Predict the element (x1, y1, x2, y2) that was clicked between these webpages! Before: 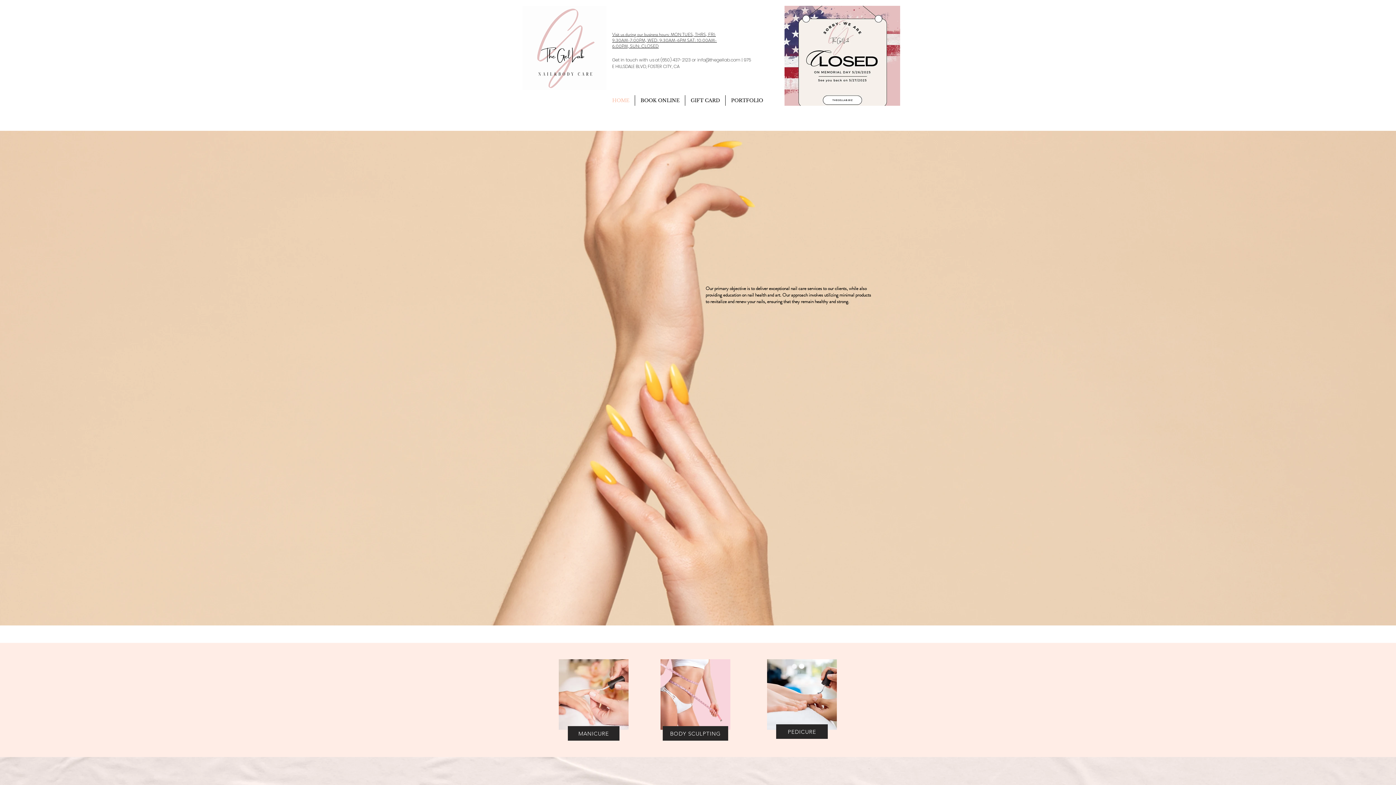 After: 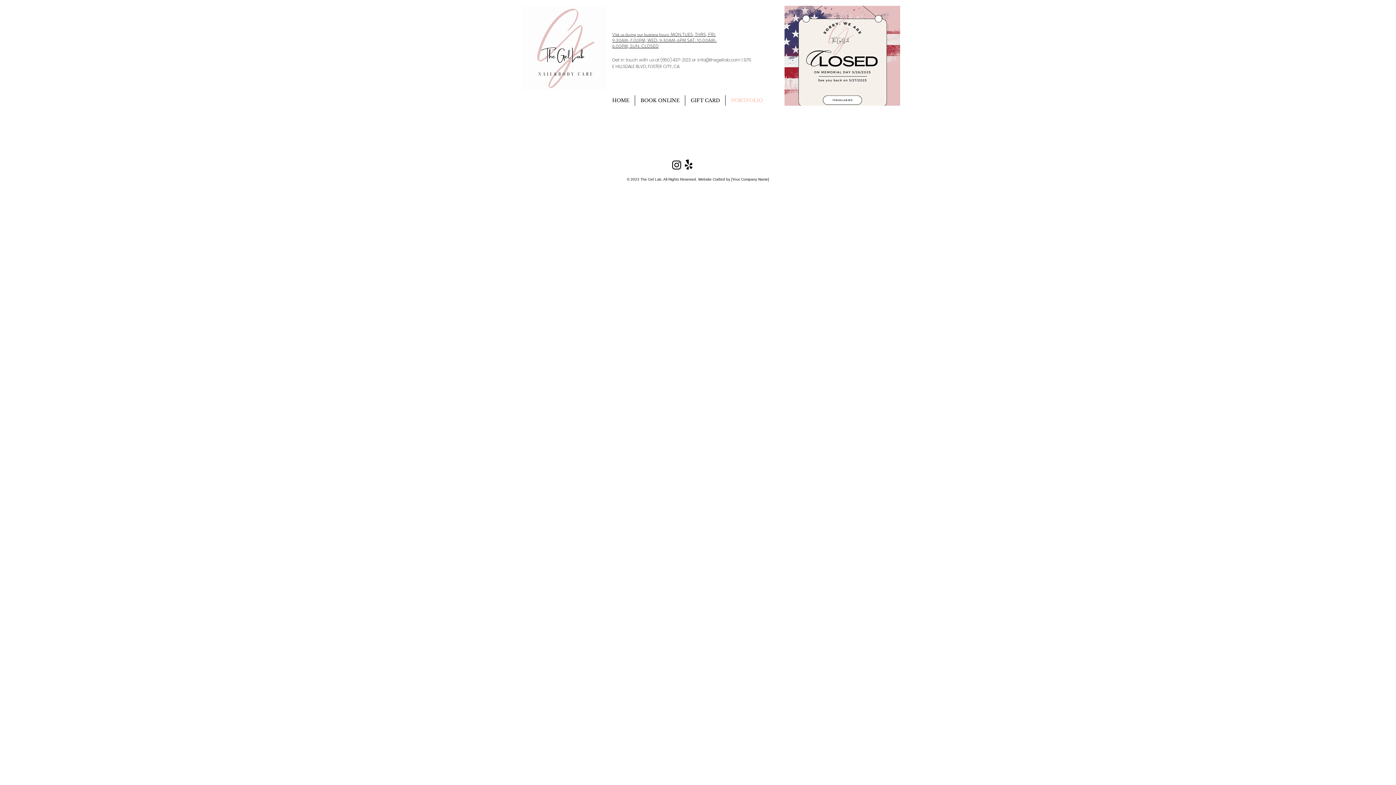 Action: bbox: (725, 95, 768, 105) label: PORTFOLIO